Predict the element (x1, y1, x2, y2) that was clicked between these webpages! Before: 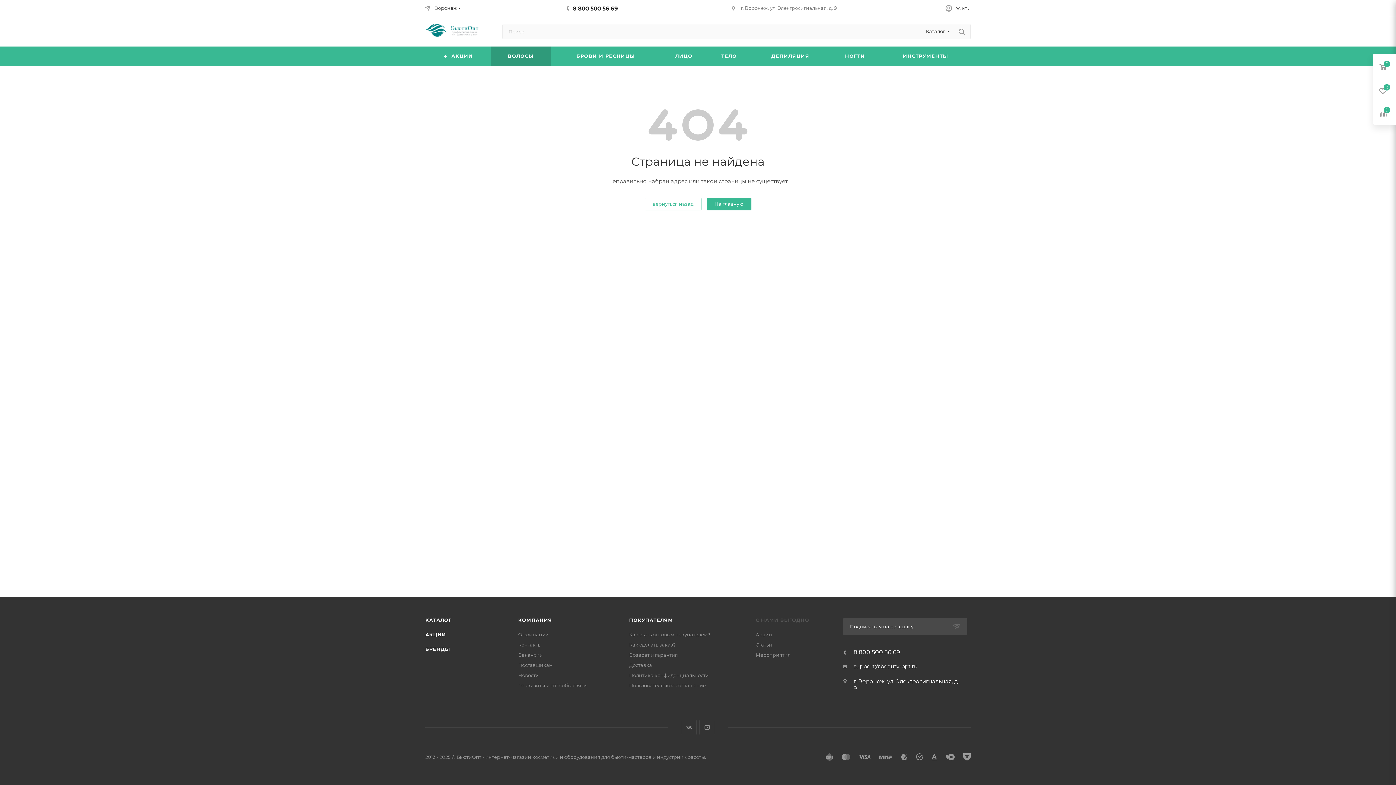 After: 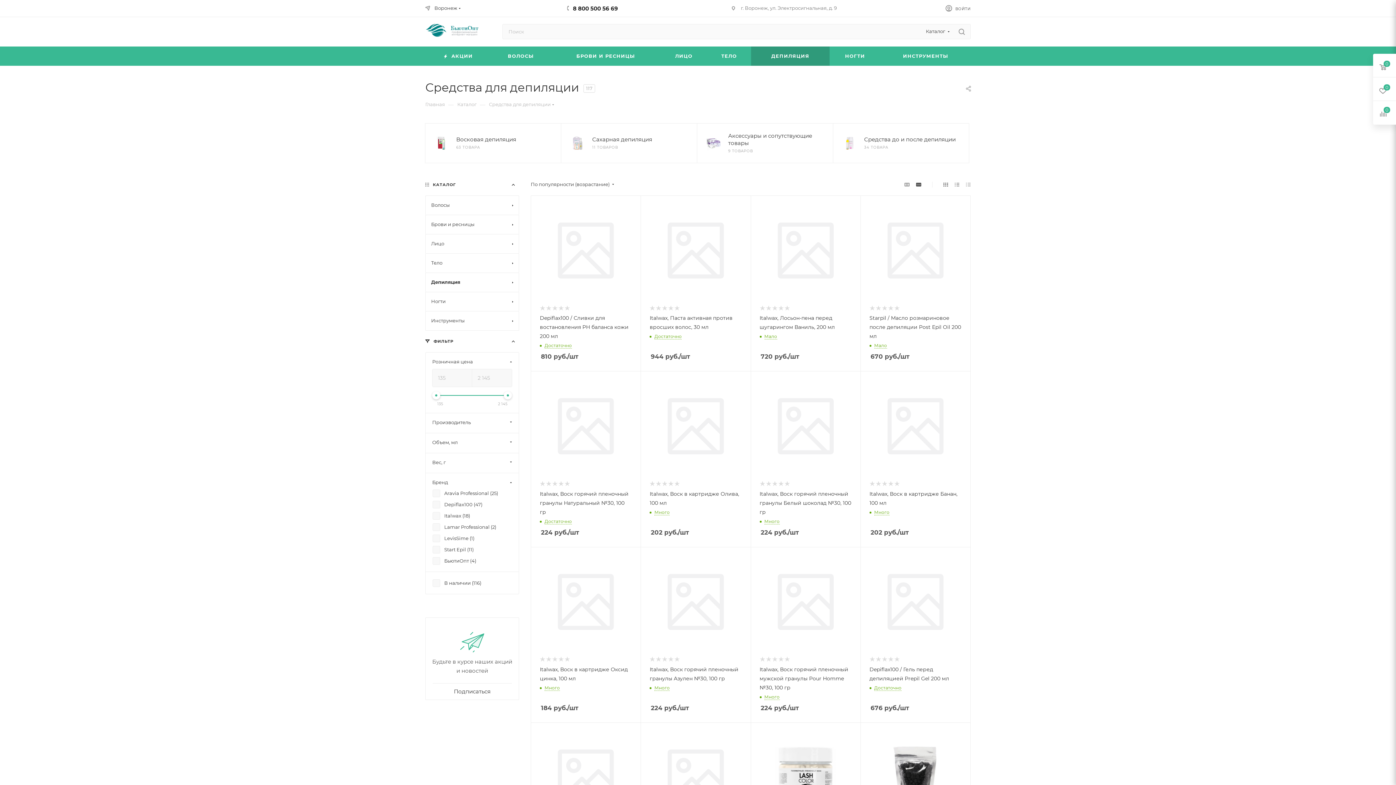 Action: label: ДЕПИЛЯЦИЯ bbox: (751, 46, 829, 65)